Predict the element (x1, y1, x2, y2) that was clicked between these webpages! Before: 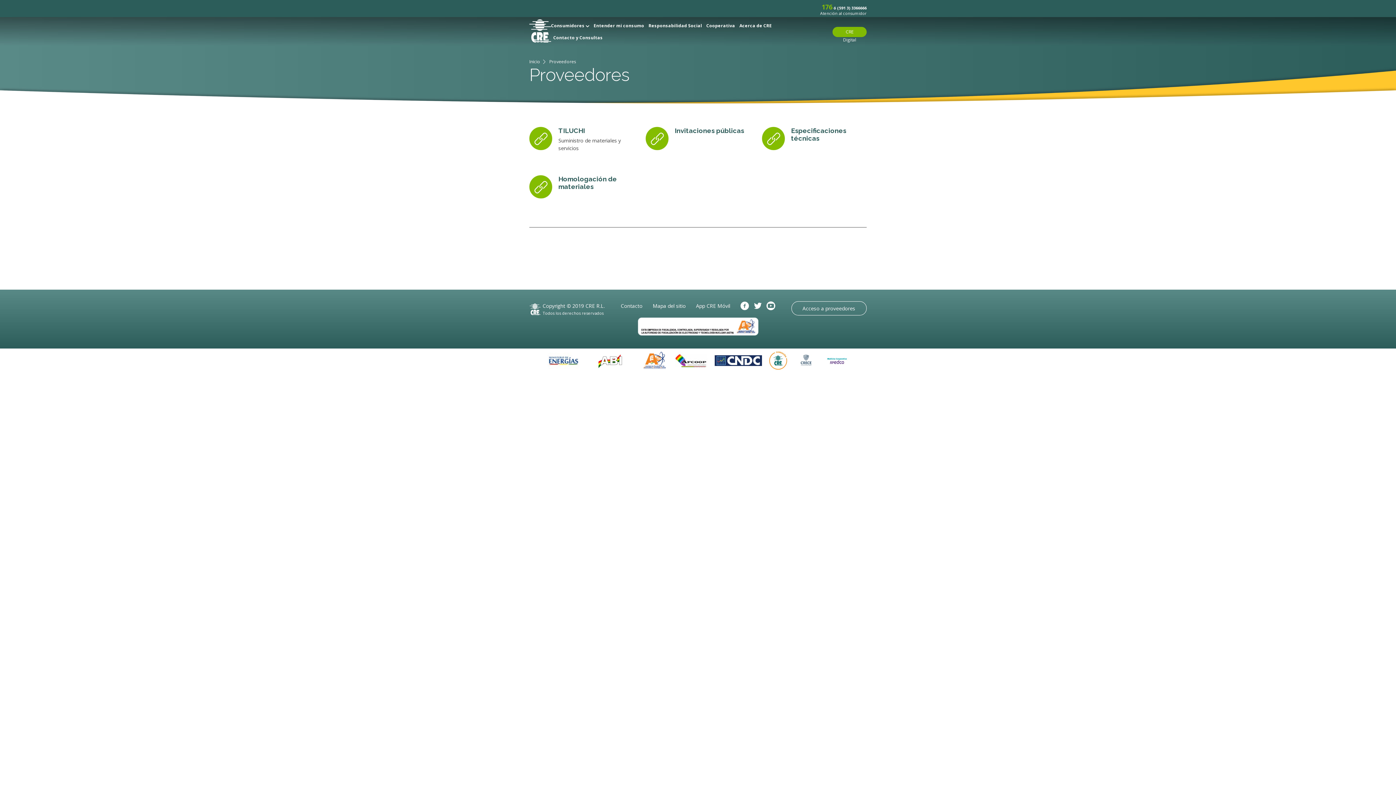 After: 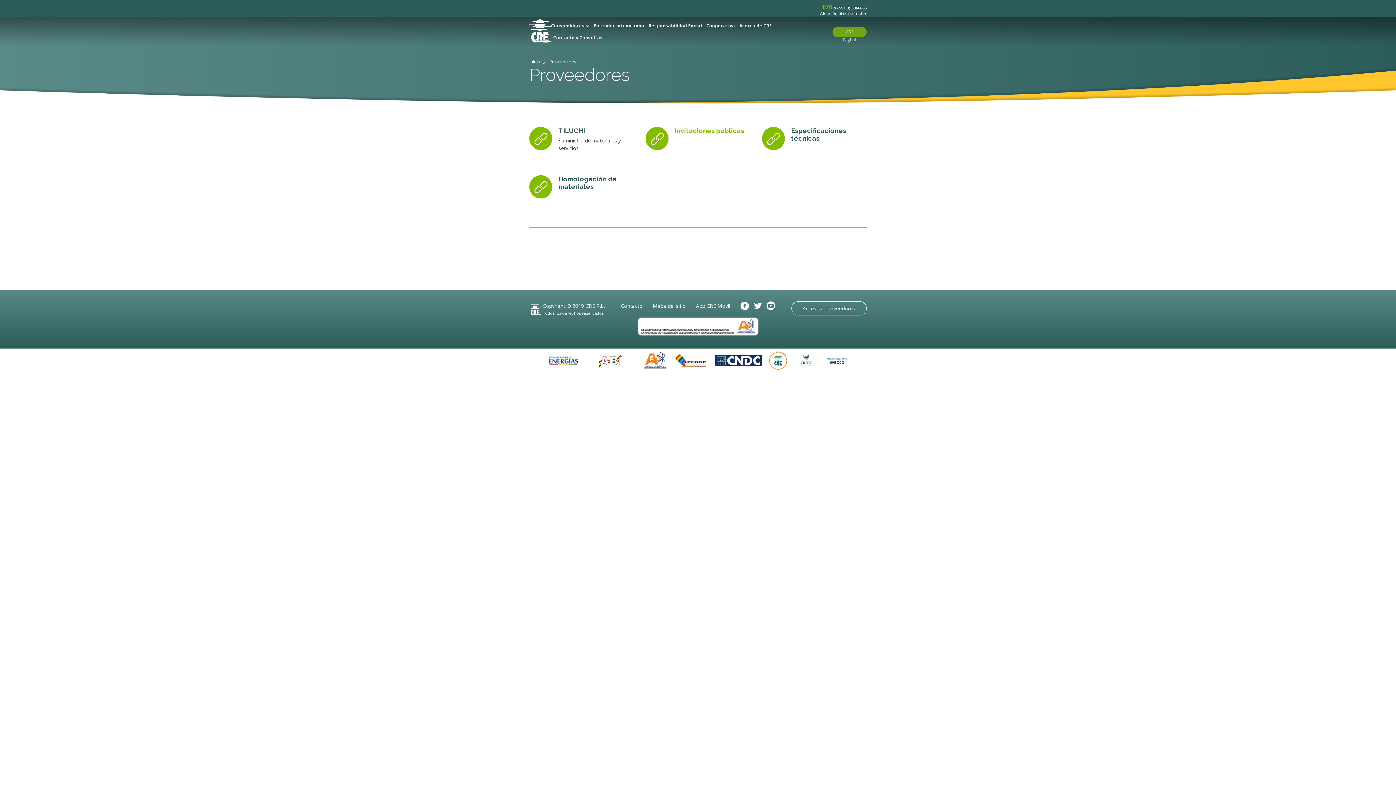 Action: label: Invitaciones públicas bbox: (645, 127, 750, 134)